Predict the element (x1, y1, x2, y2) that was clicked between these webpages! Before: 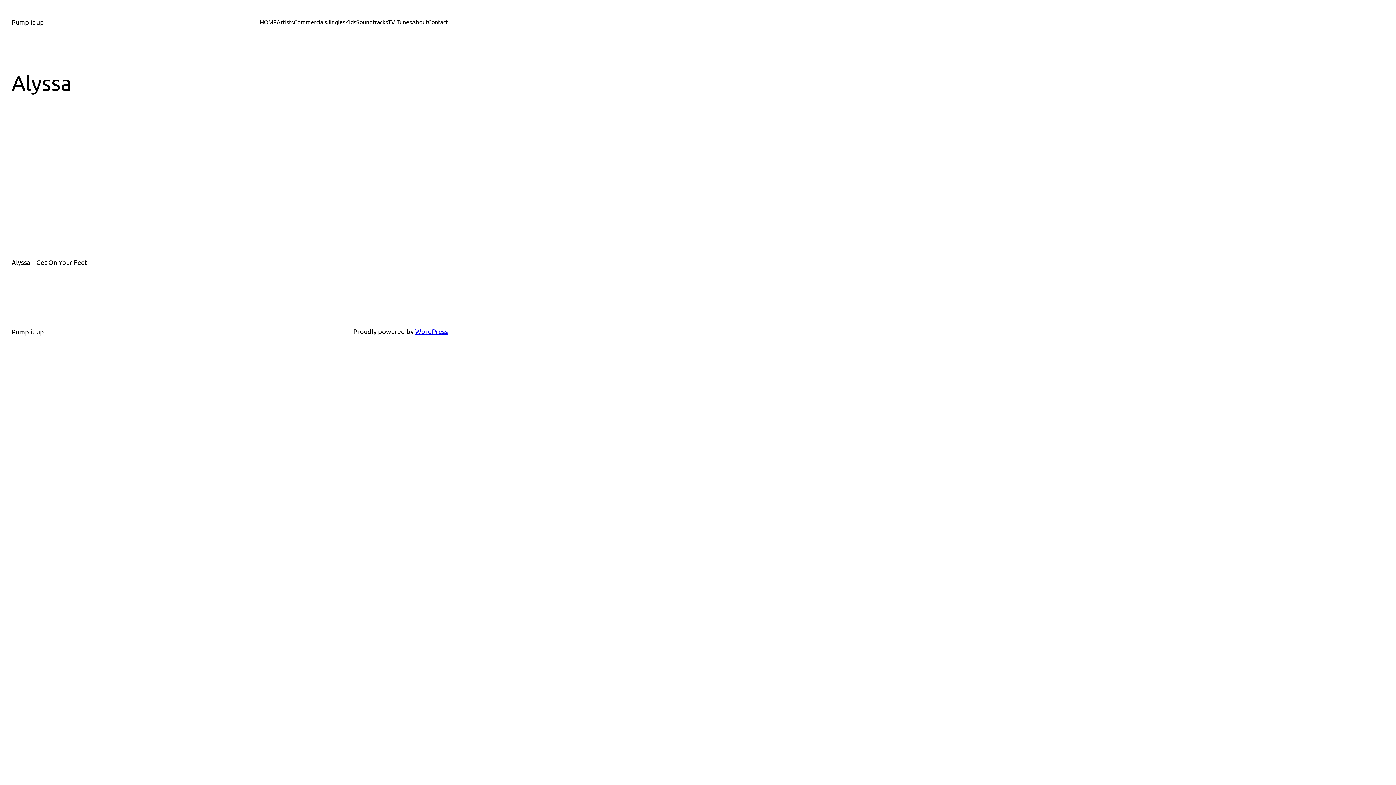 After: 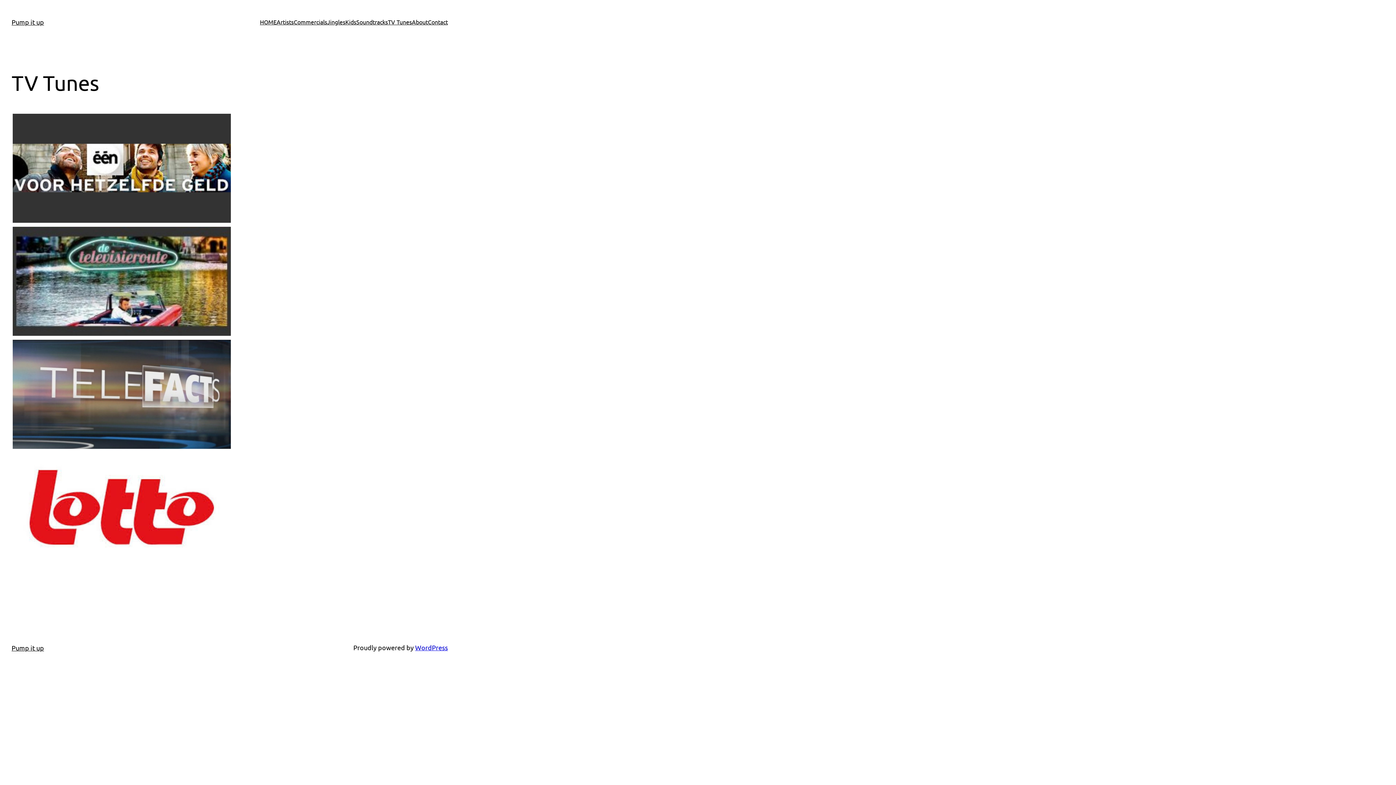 Action: bbox: (388, 17, 412, 26) label: TV Tunes